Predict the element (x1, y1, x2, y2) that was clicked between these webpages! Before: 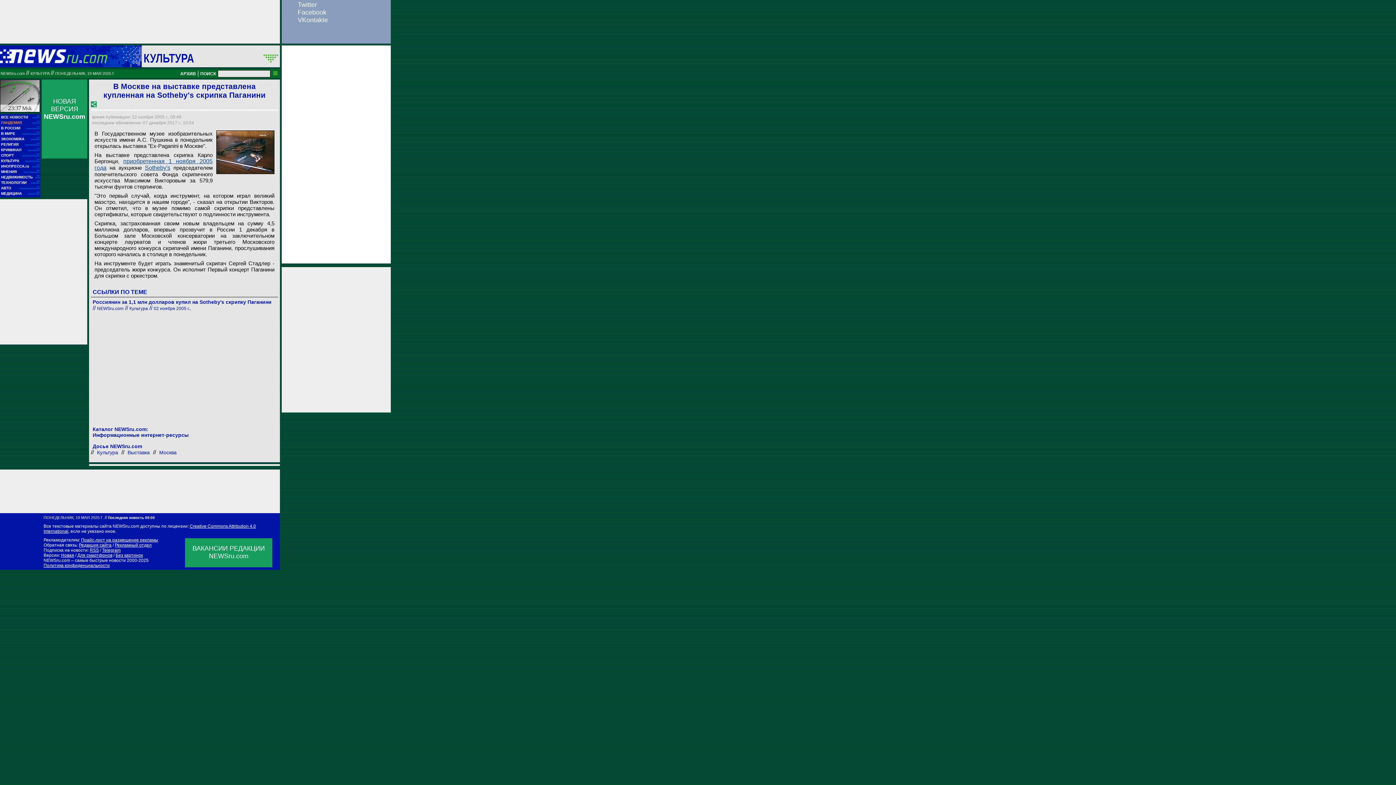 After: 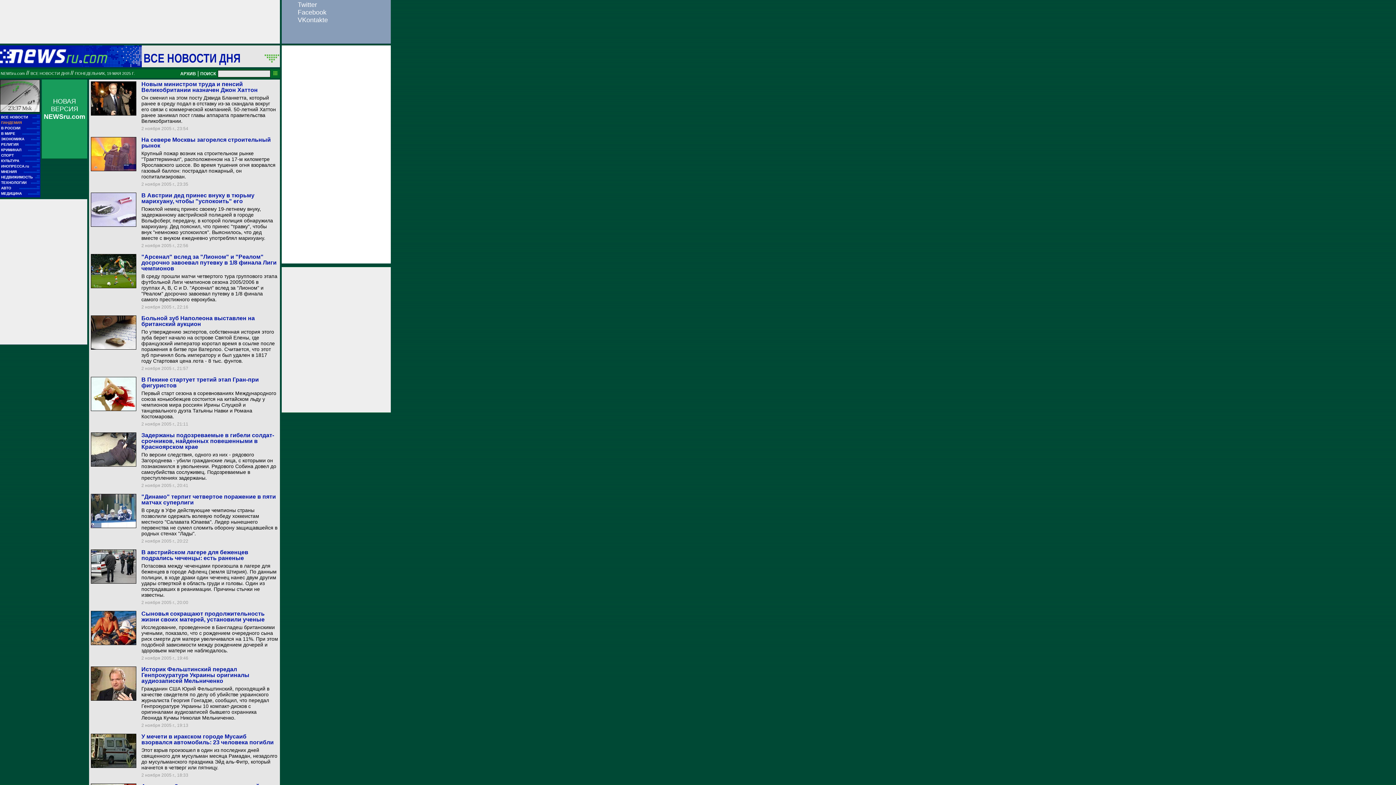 Action: bbox: (153, 306, 190, 311) label: 02 ноября 2005 г.,